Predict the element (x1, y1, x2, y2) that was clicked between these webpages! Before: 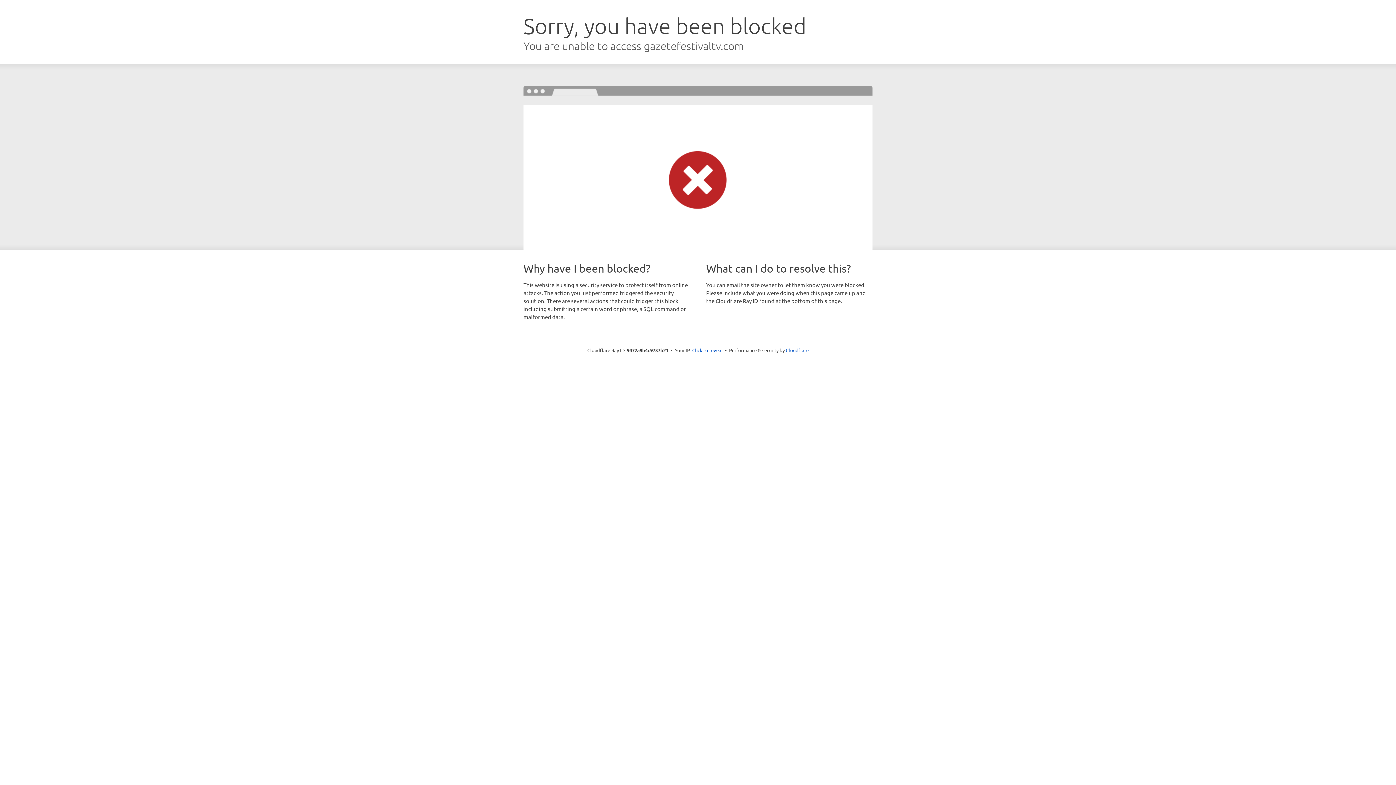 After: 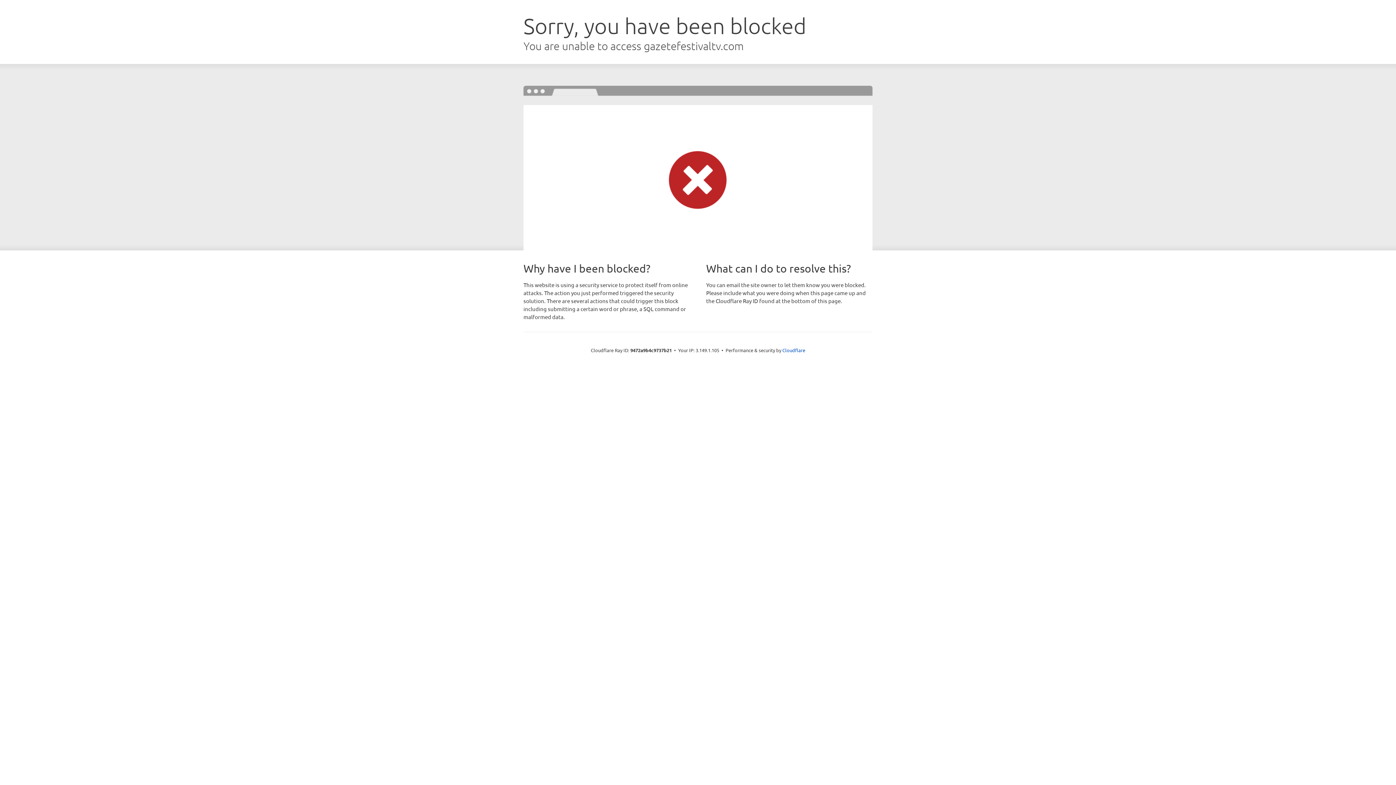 Action: label: Click to reveal bbox: (692, 346, 722, 353)